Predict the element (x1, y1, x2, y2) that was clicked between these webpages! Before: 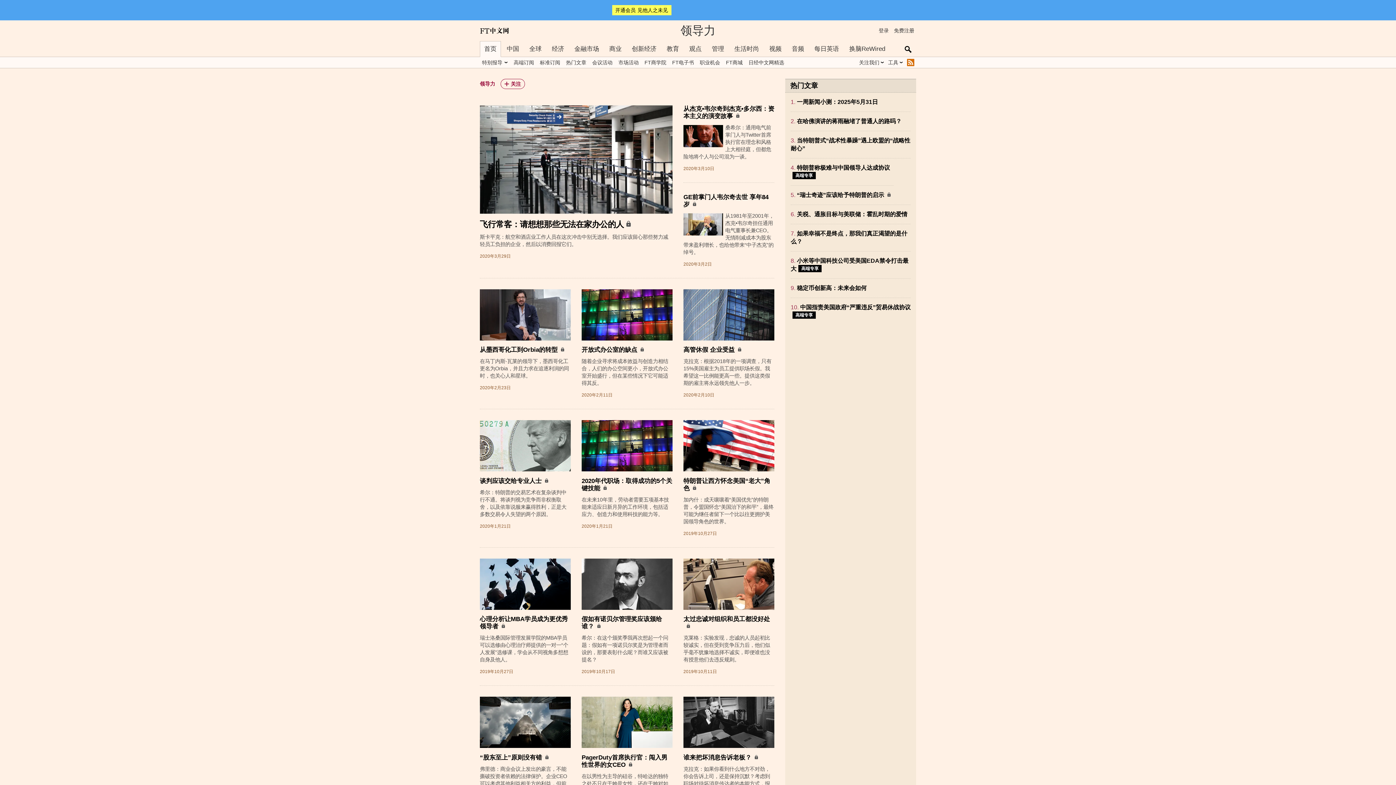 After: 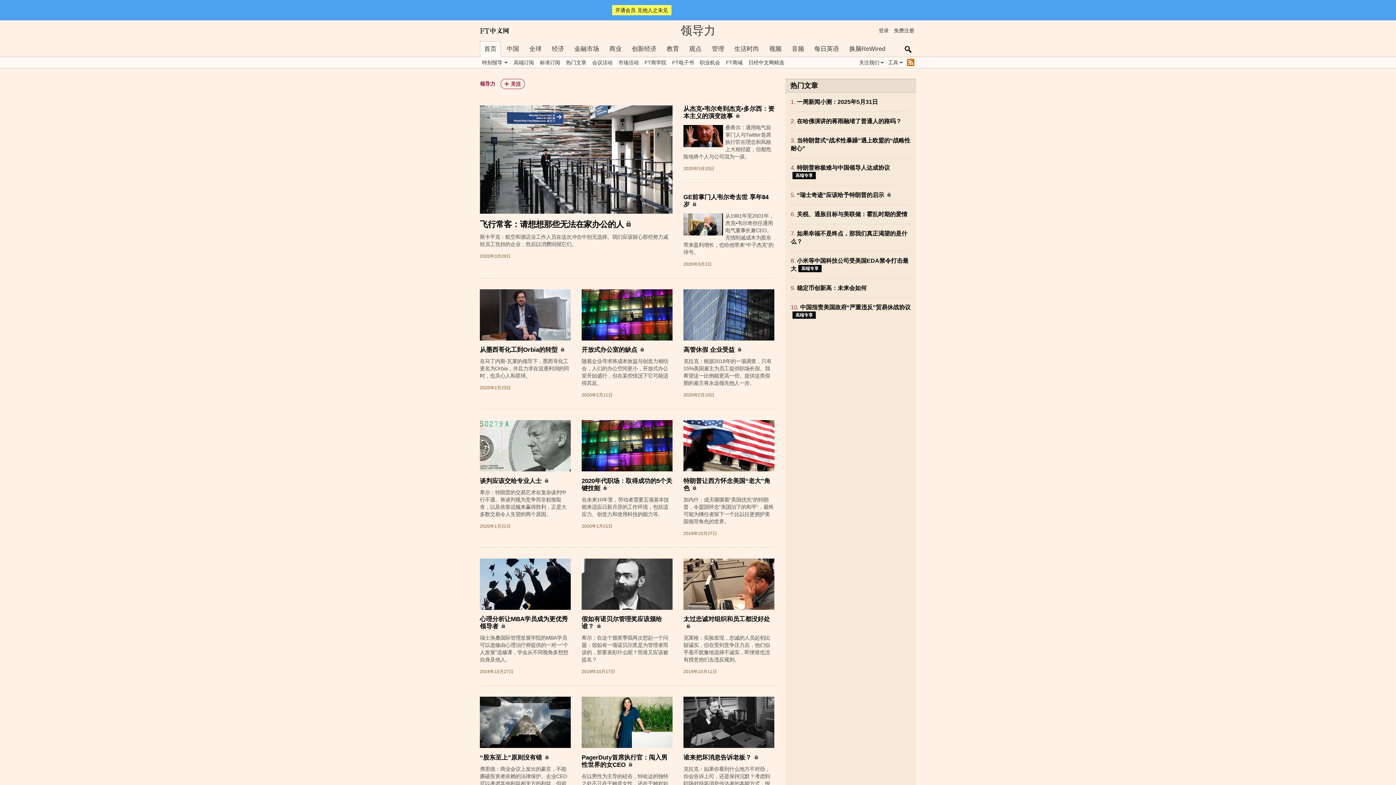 Action: bbox: (581, 697, 672, 750)